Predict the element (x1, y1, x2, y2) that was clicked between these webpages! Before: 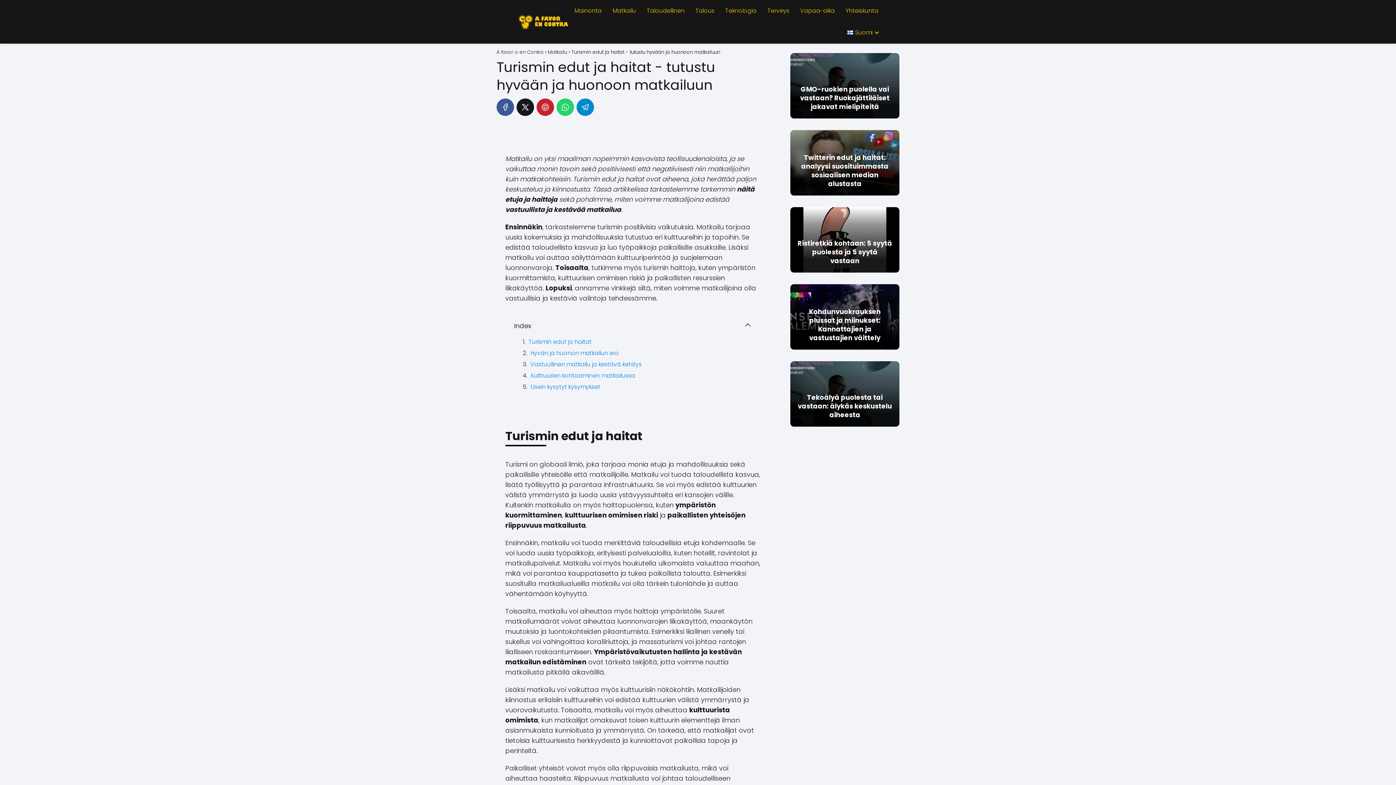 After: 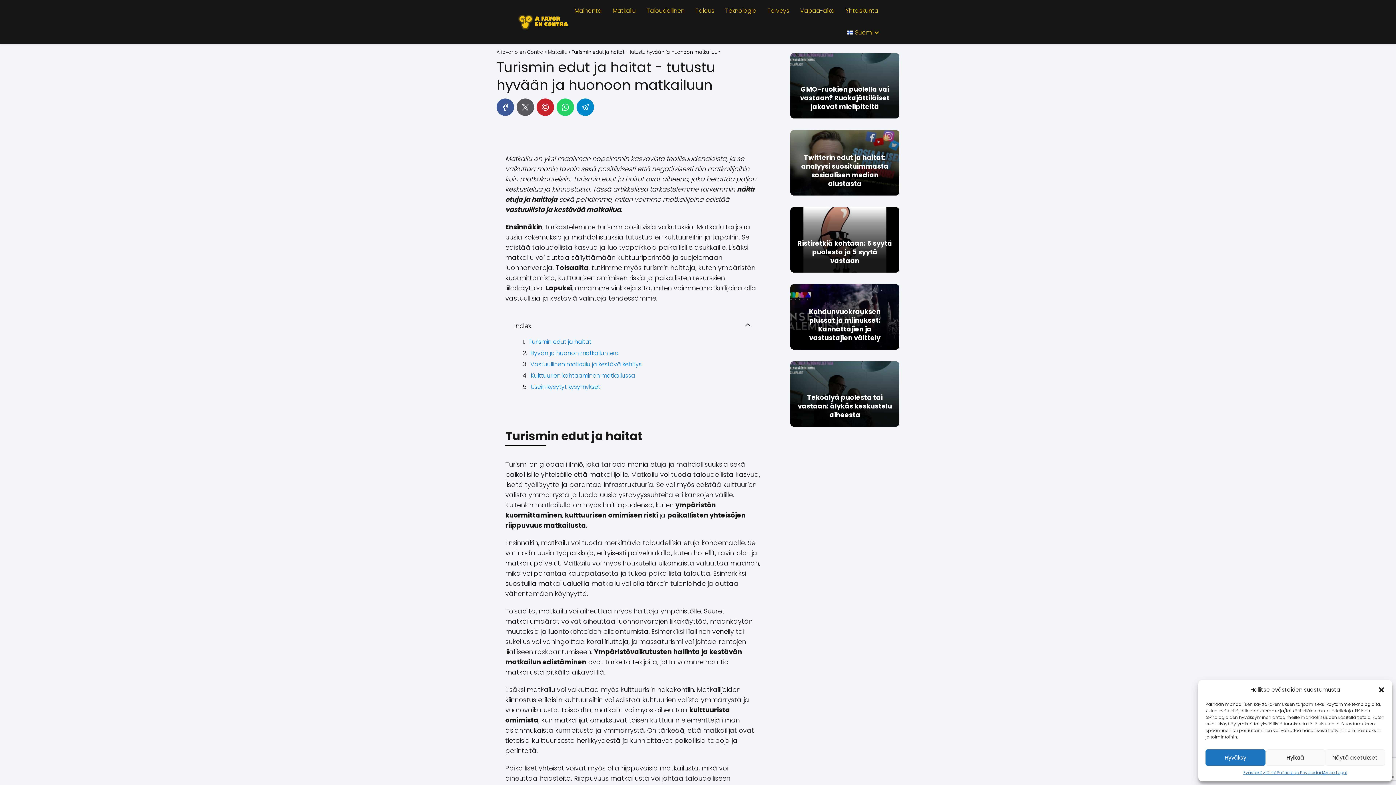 Action: bbox: (516, 98, 534, 116)